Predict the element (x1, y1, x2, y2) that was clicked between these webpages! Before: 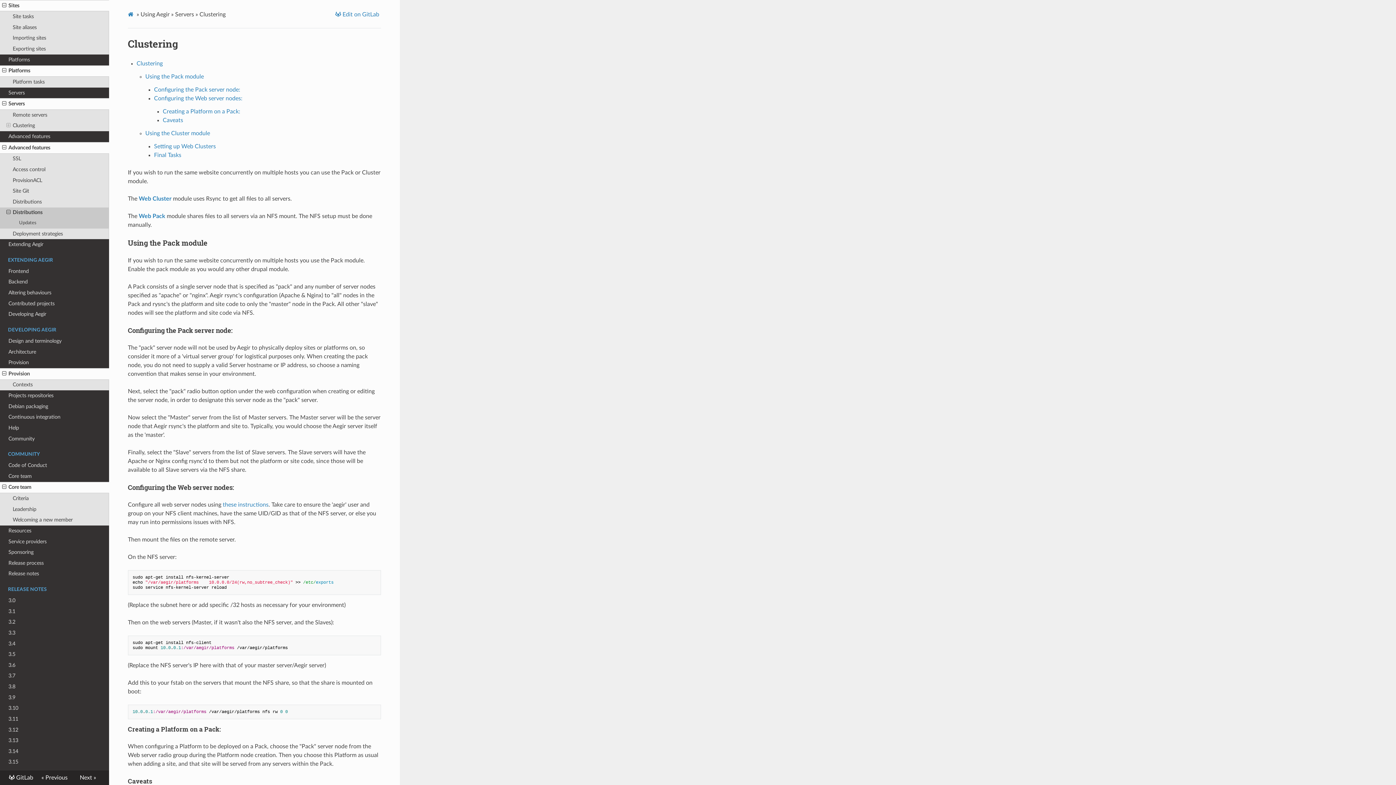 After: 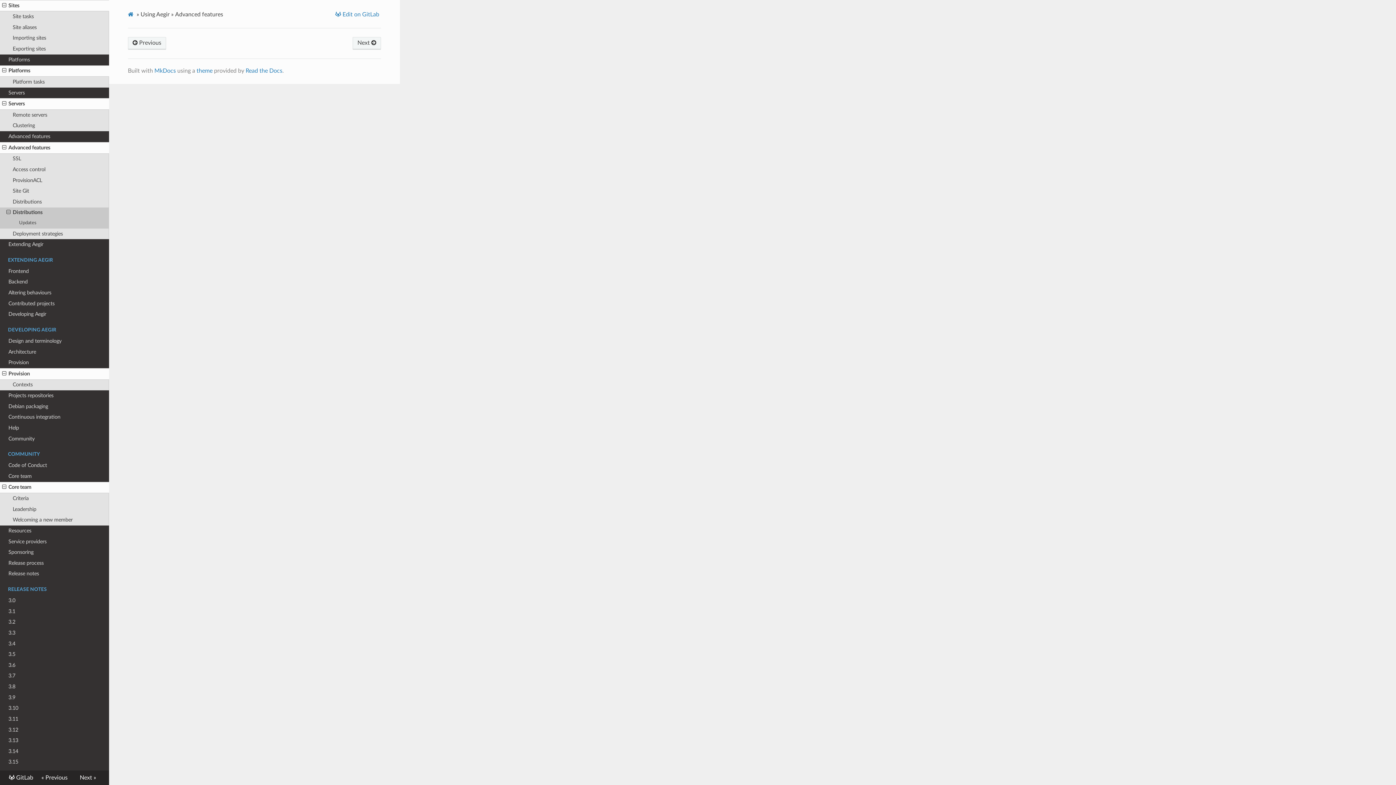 Action: label: Advanced features bbox: (0, 131, 109, 142)